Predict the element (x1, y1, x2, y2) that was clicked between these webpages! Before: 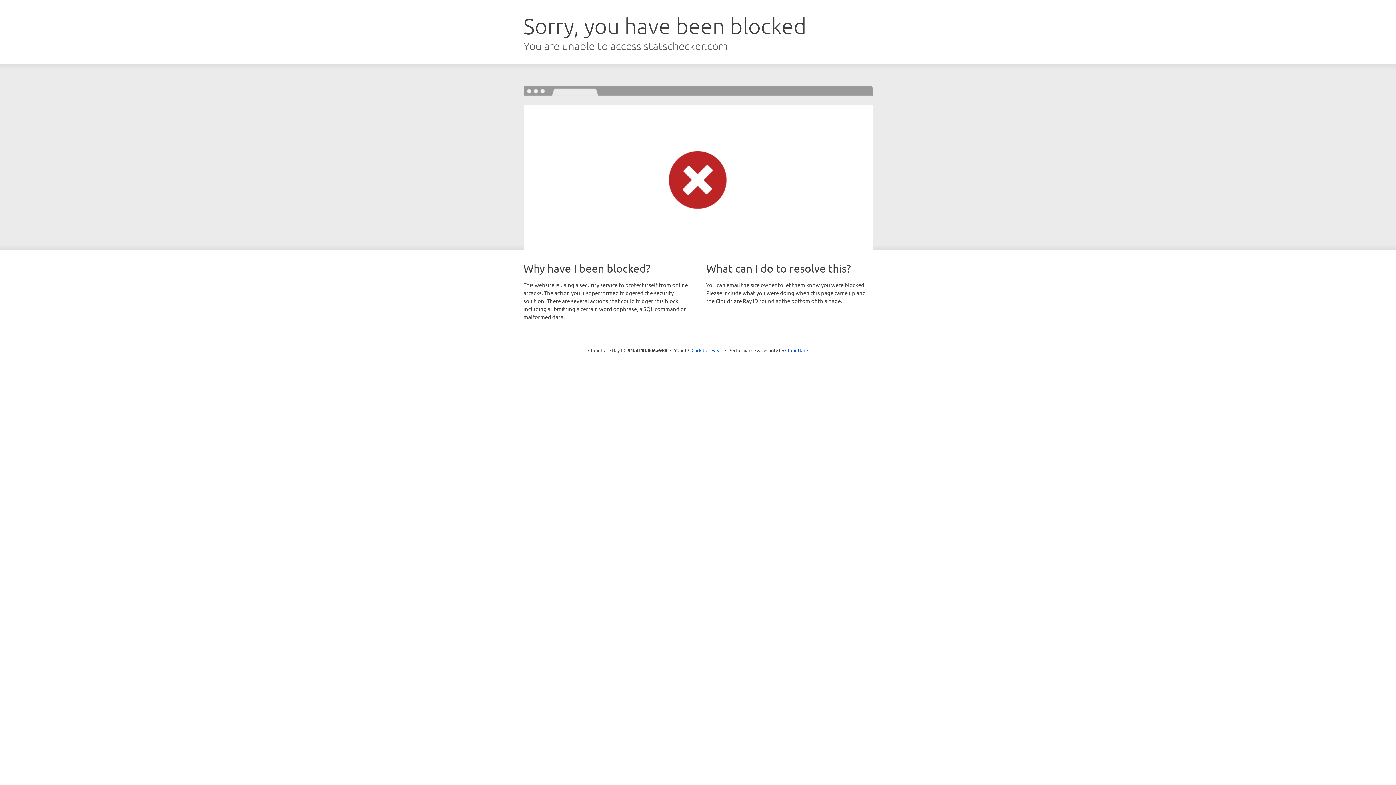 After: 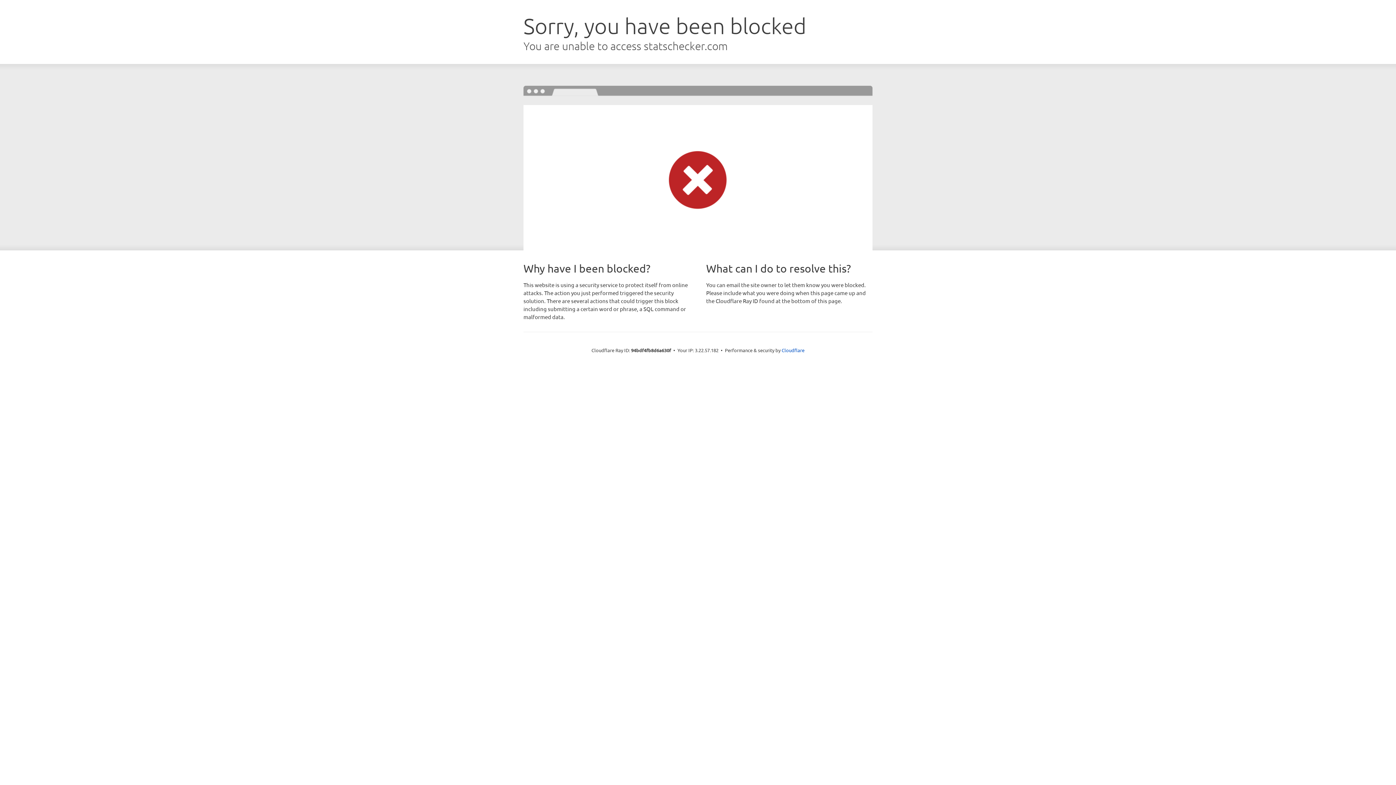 Action: bbox: (691, 346, 722, 353) label: Click to reveal